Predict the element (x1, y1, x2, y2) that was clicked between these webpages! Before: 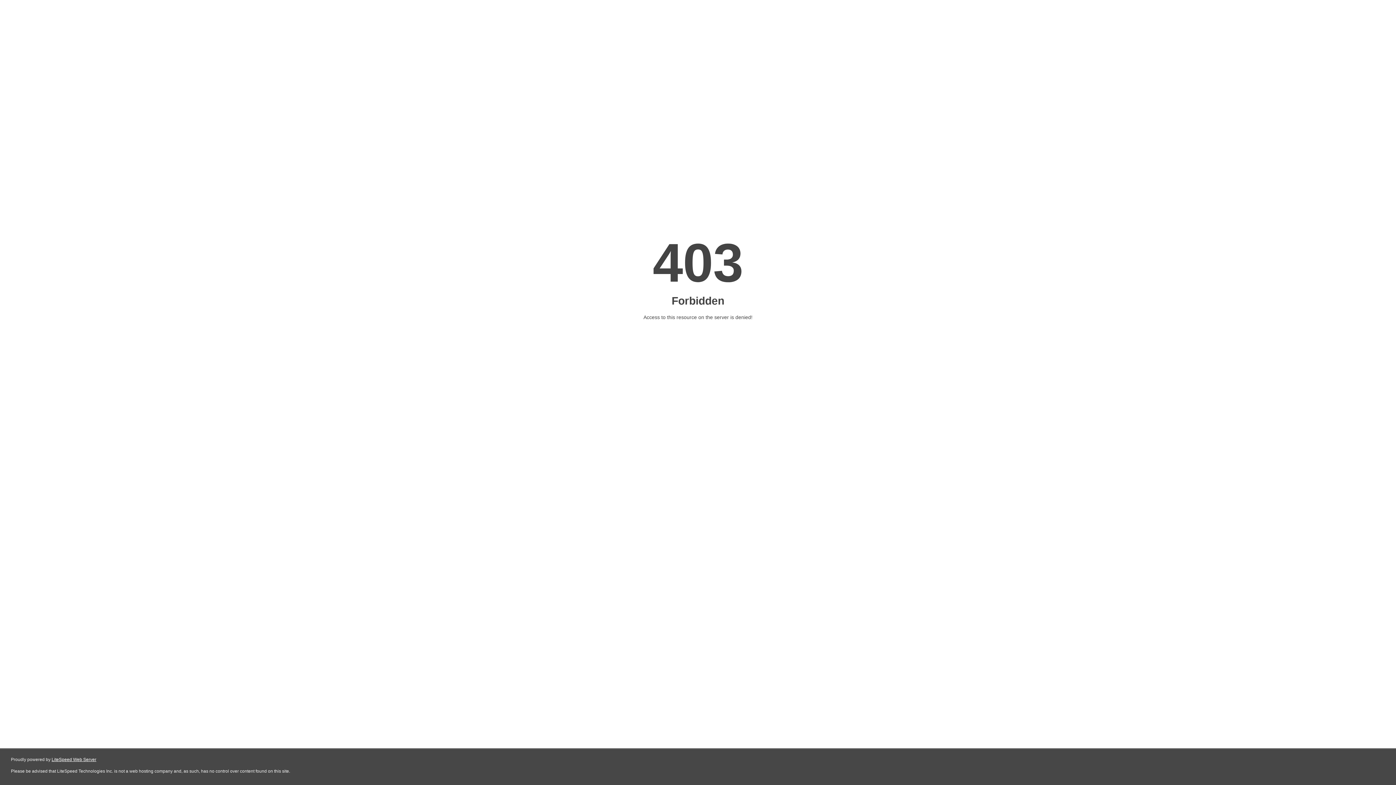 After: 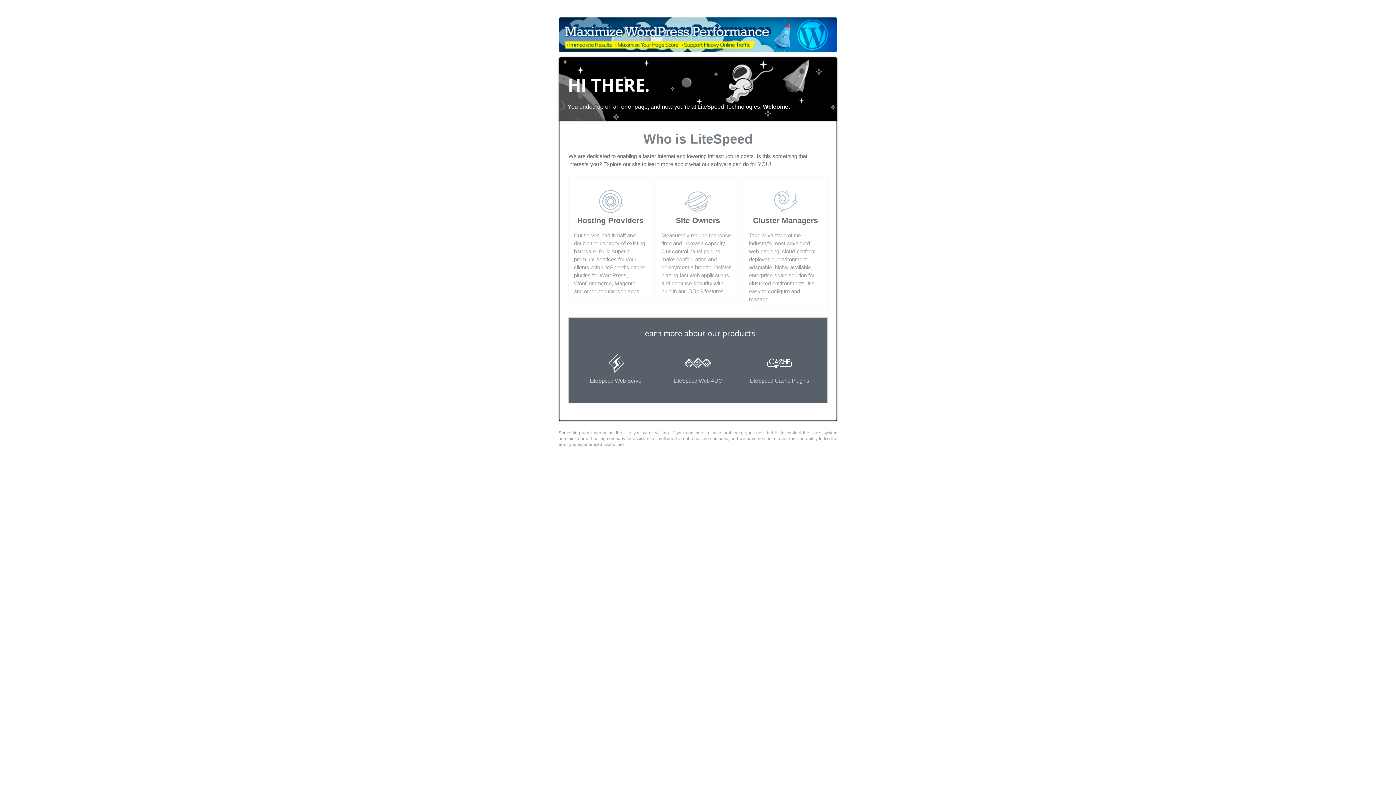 Action: bbox: (51, 757, 96, 762) label: LiteSpeed Web Server